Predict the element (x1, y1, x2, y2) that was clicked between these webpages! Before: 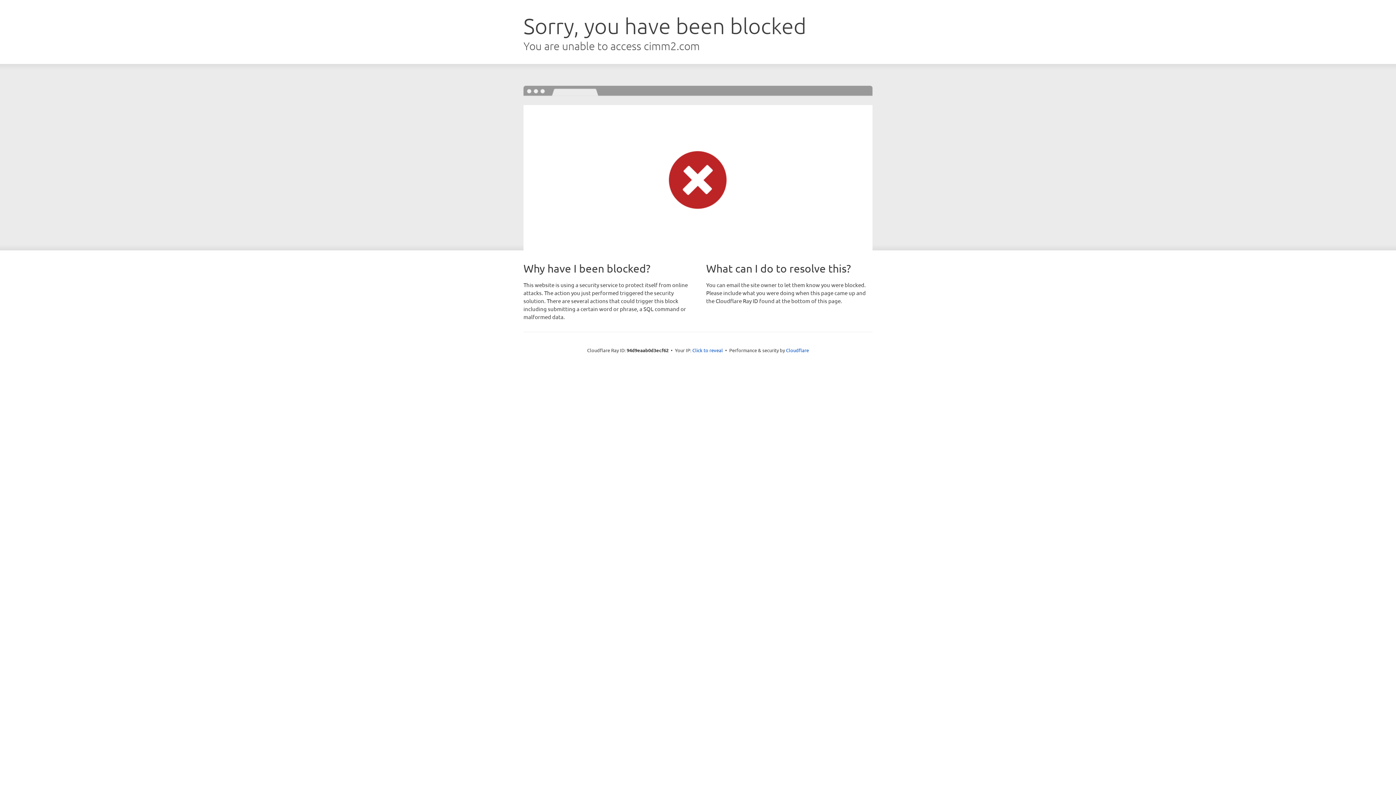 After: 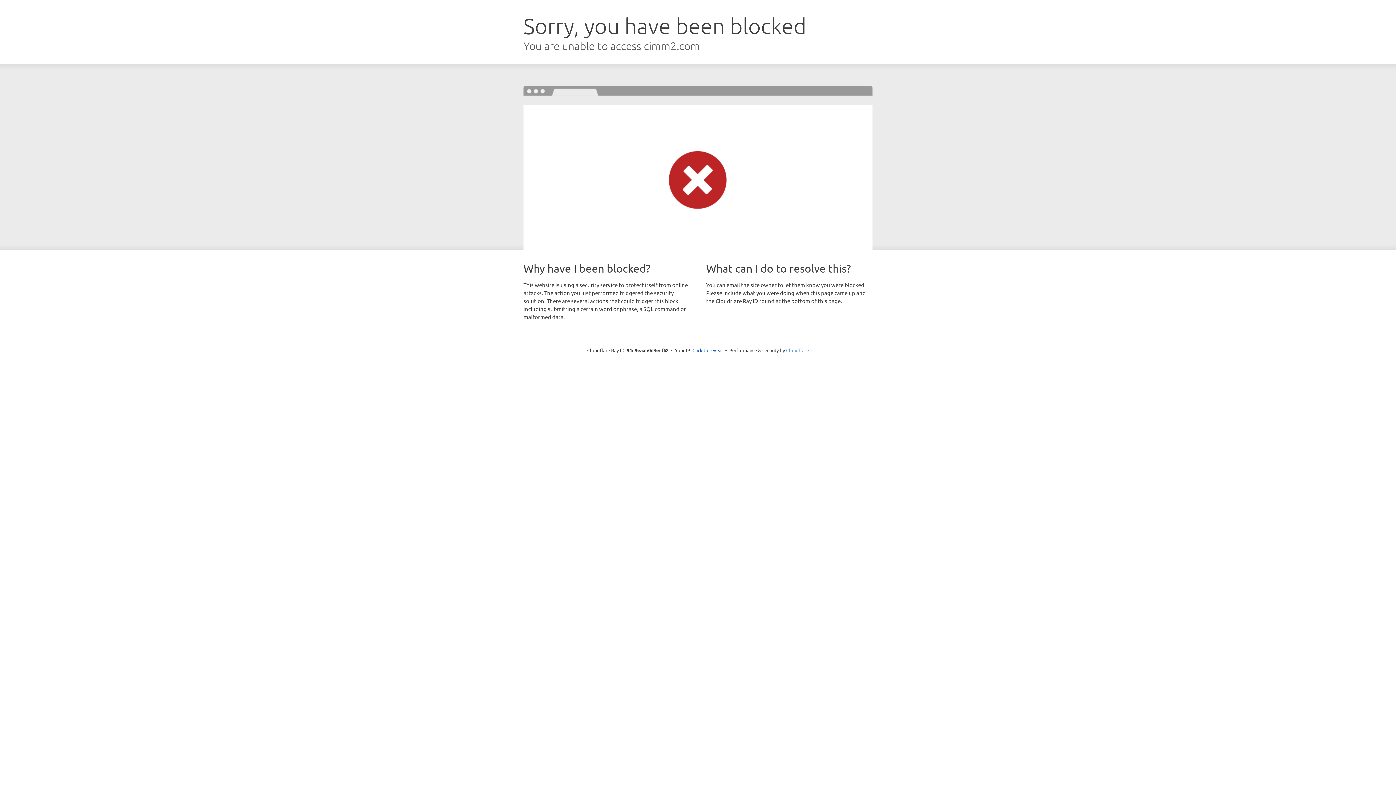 Action: bbox: (786, 347, 809, 353) label: Cloudflare